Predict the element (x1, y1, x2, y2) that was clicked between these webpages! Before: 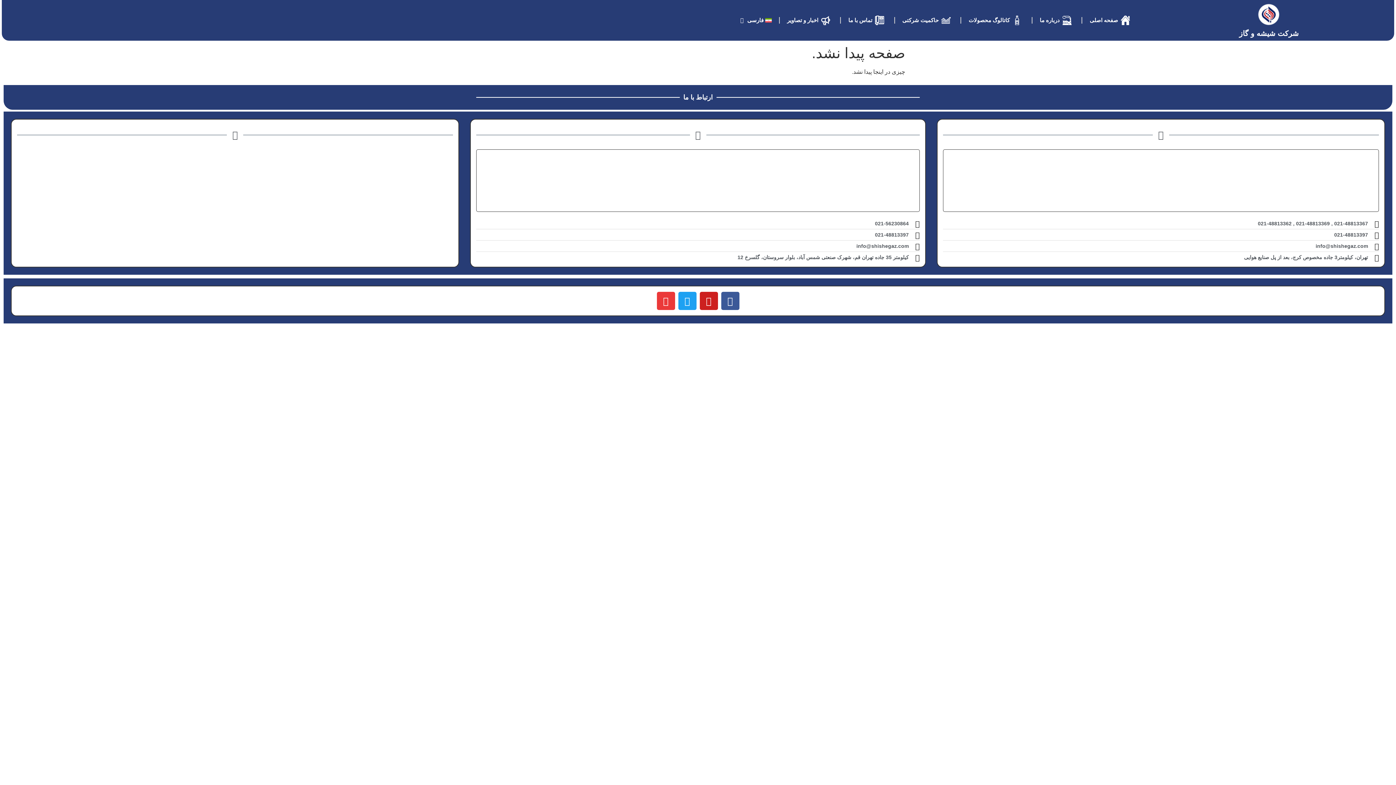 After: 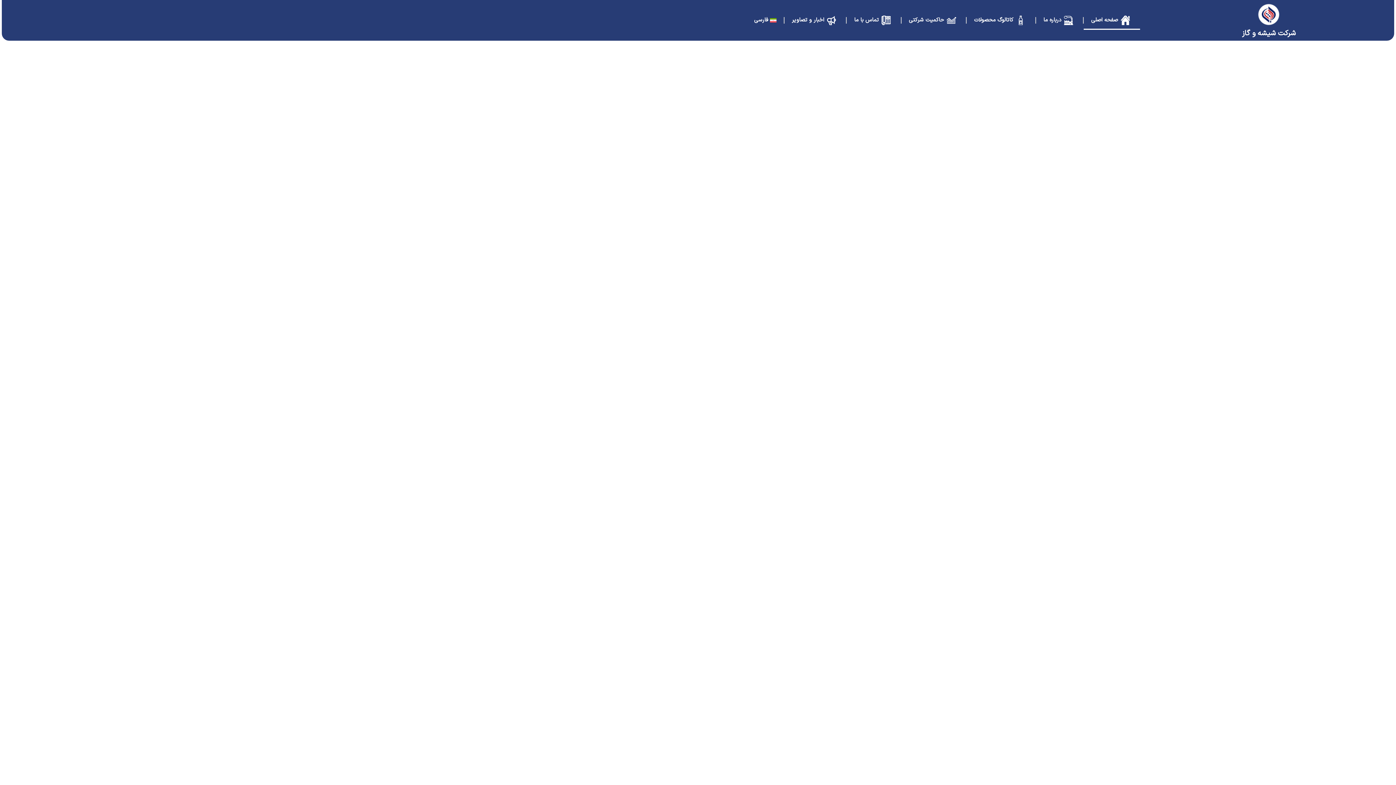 Action: bbox: (1239, 29, 1299, 37) label: شرکت شیشه و گاز